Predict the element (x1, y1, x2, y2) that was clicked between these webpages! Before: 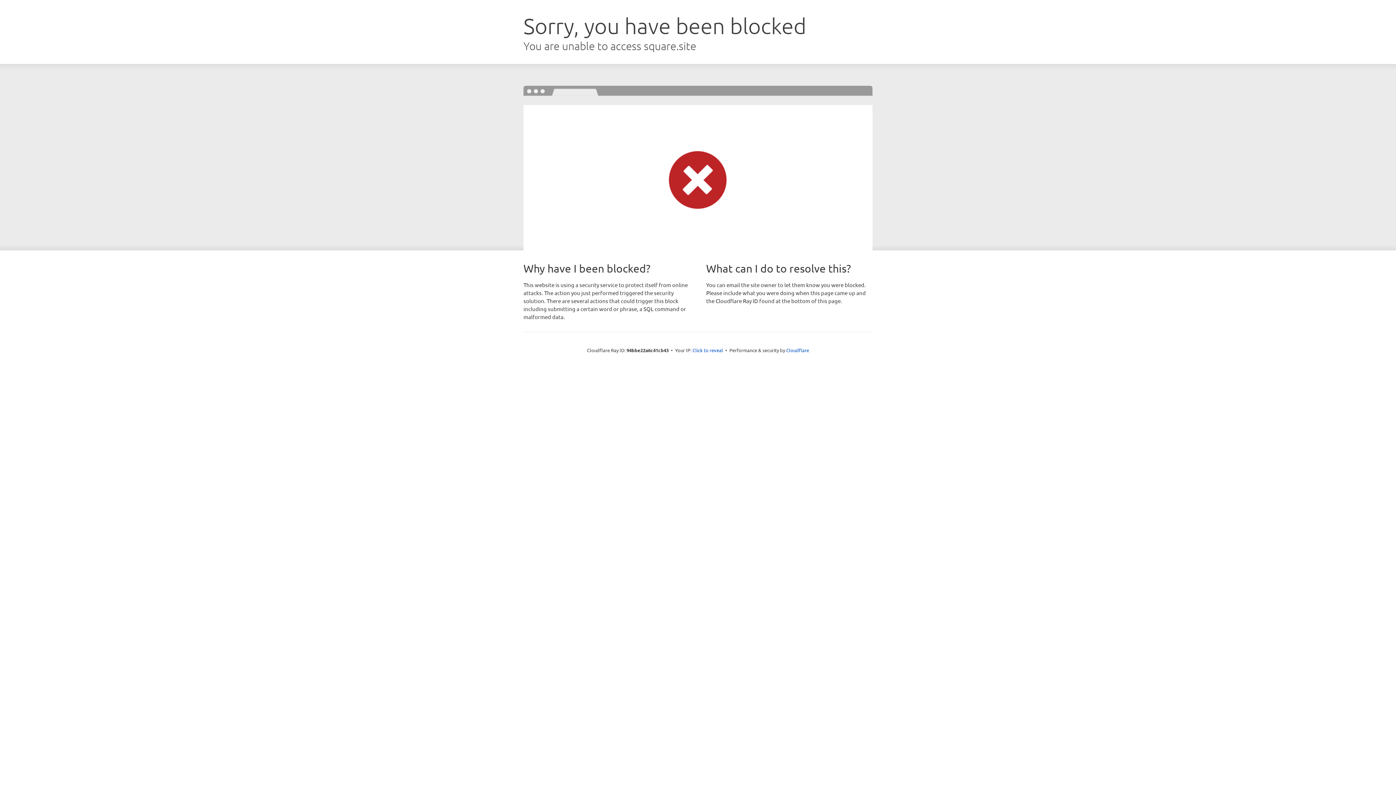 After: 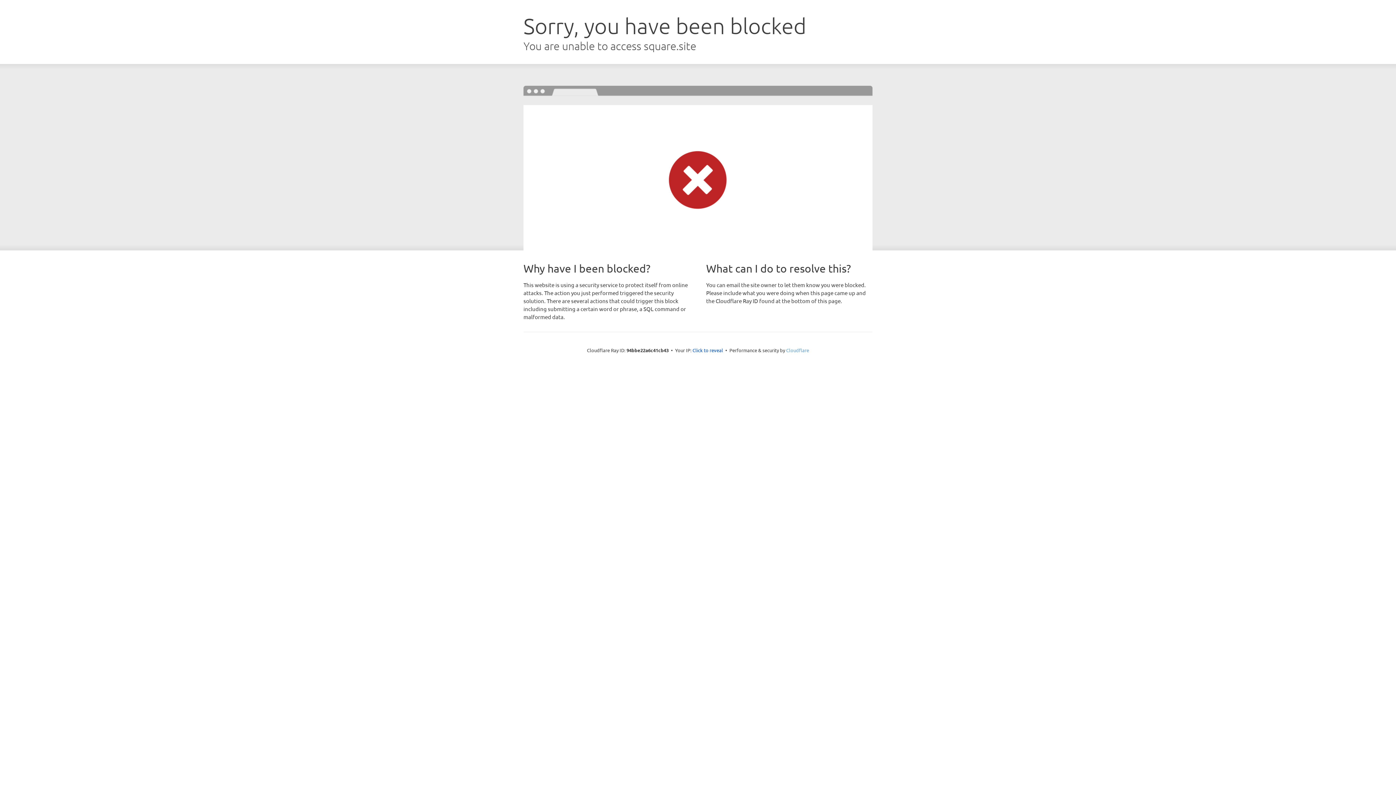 Action: label: Cloudflare bbox: (786, 347, 809, 353)